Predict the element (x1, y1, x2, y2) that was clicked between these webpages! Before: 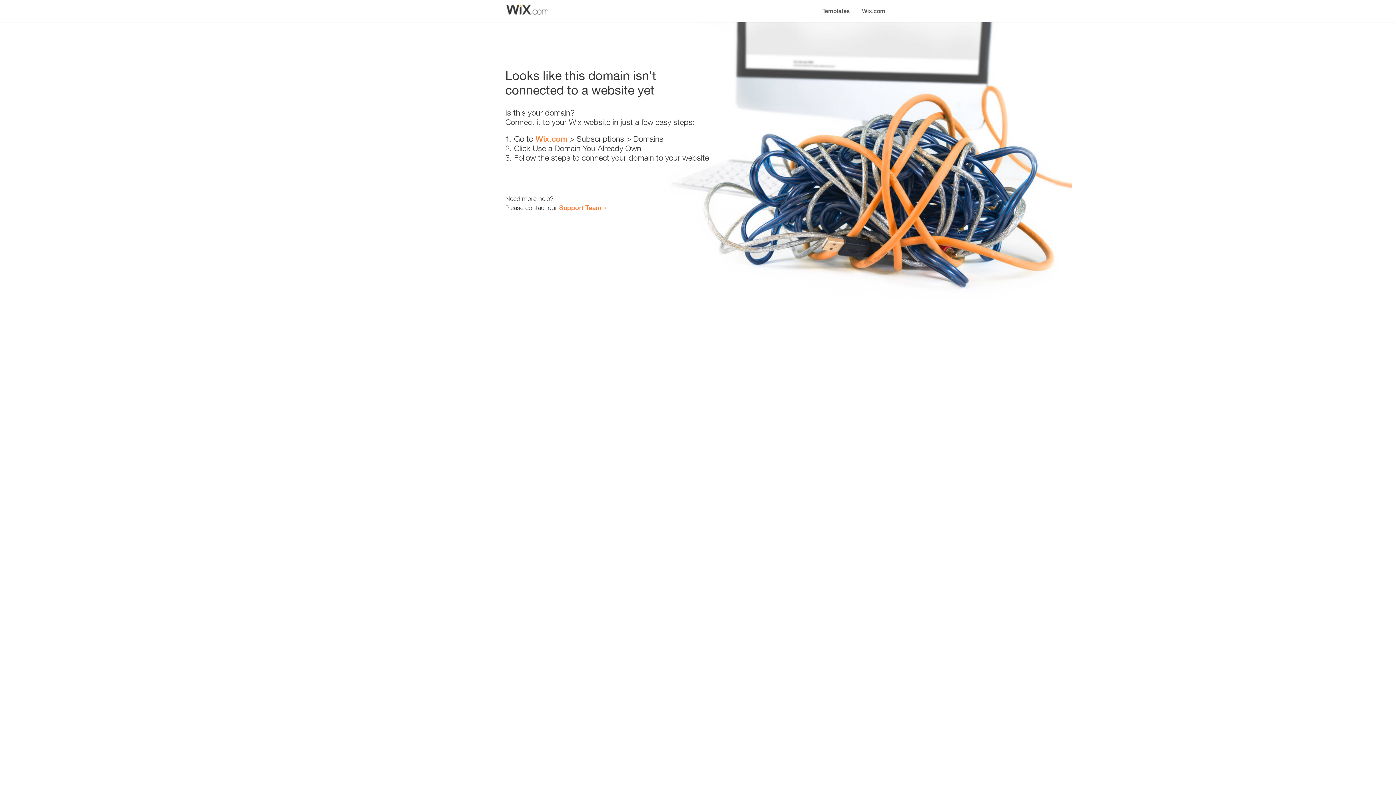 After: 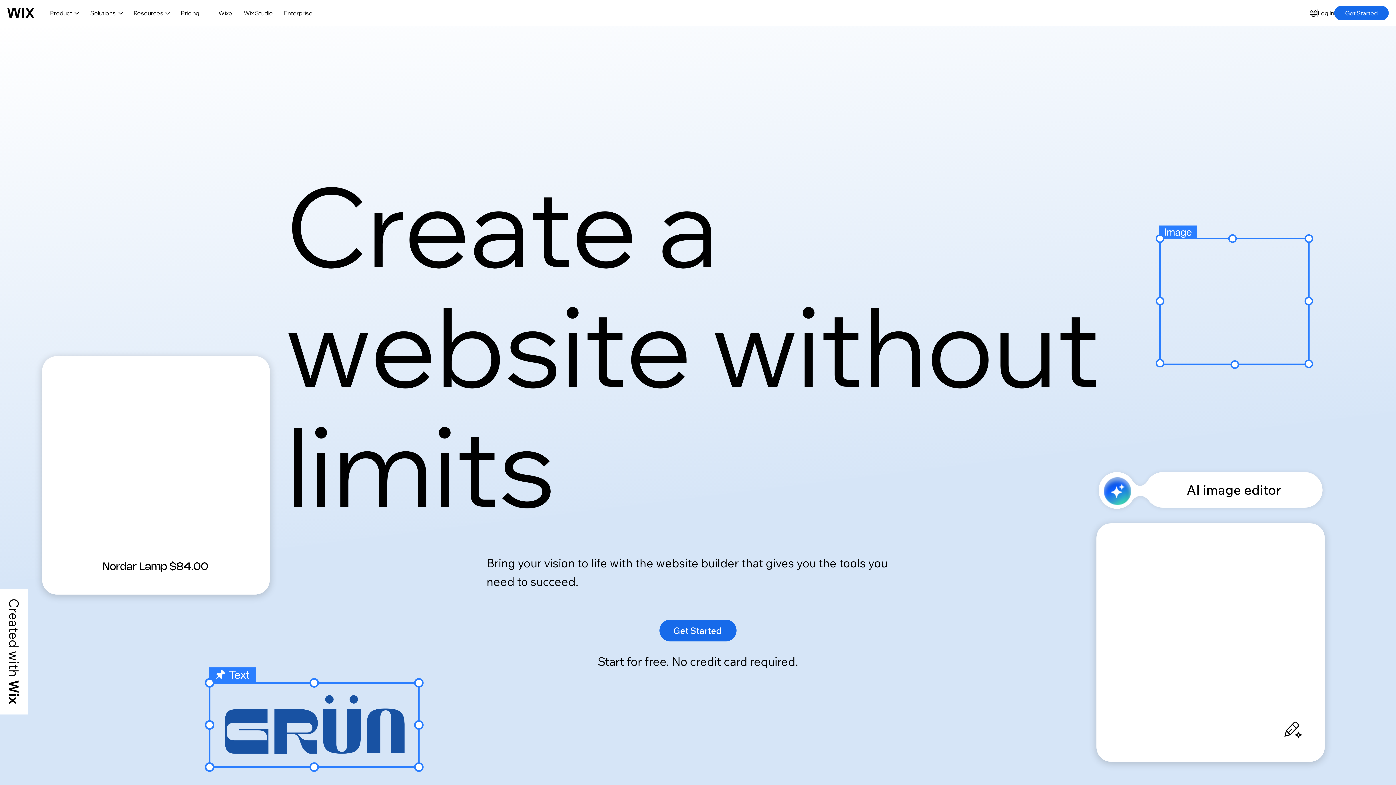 Action: bbox: (856, 0, 890, 14) label: Wix.com